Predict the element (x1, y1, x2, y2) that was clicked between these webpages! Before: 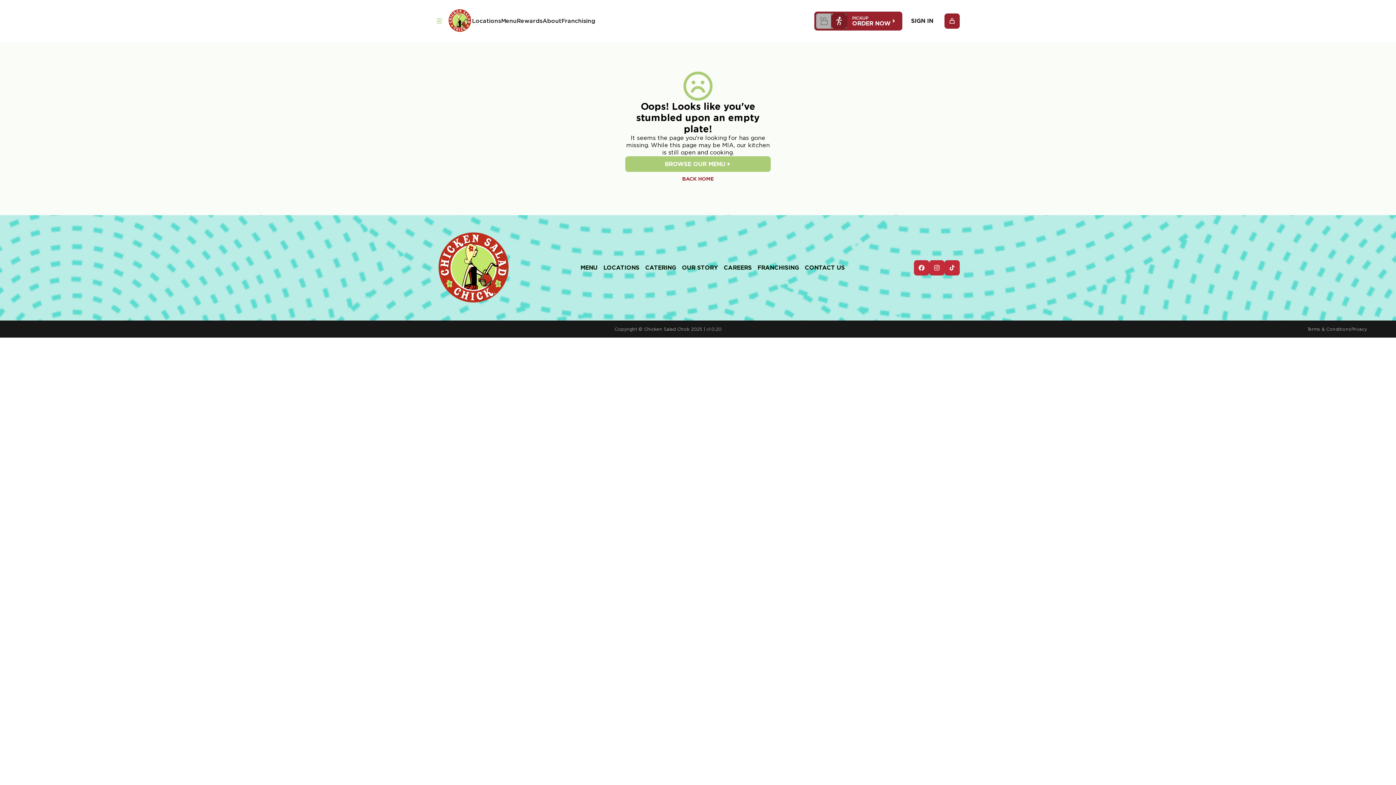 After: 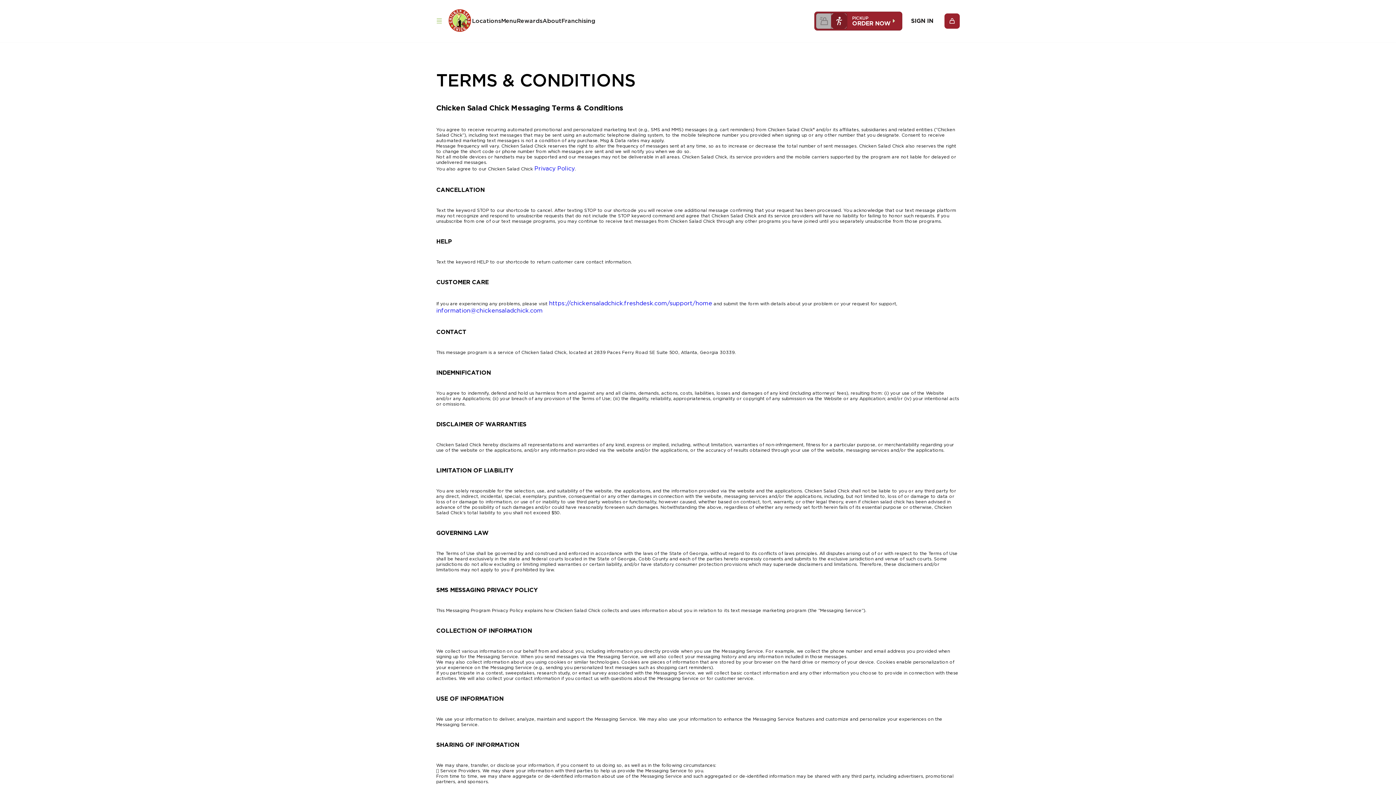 Action: bbox: (1307, 326, 1351, 331) label: Terms & Conditions